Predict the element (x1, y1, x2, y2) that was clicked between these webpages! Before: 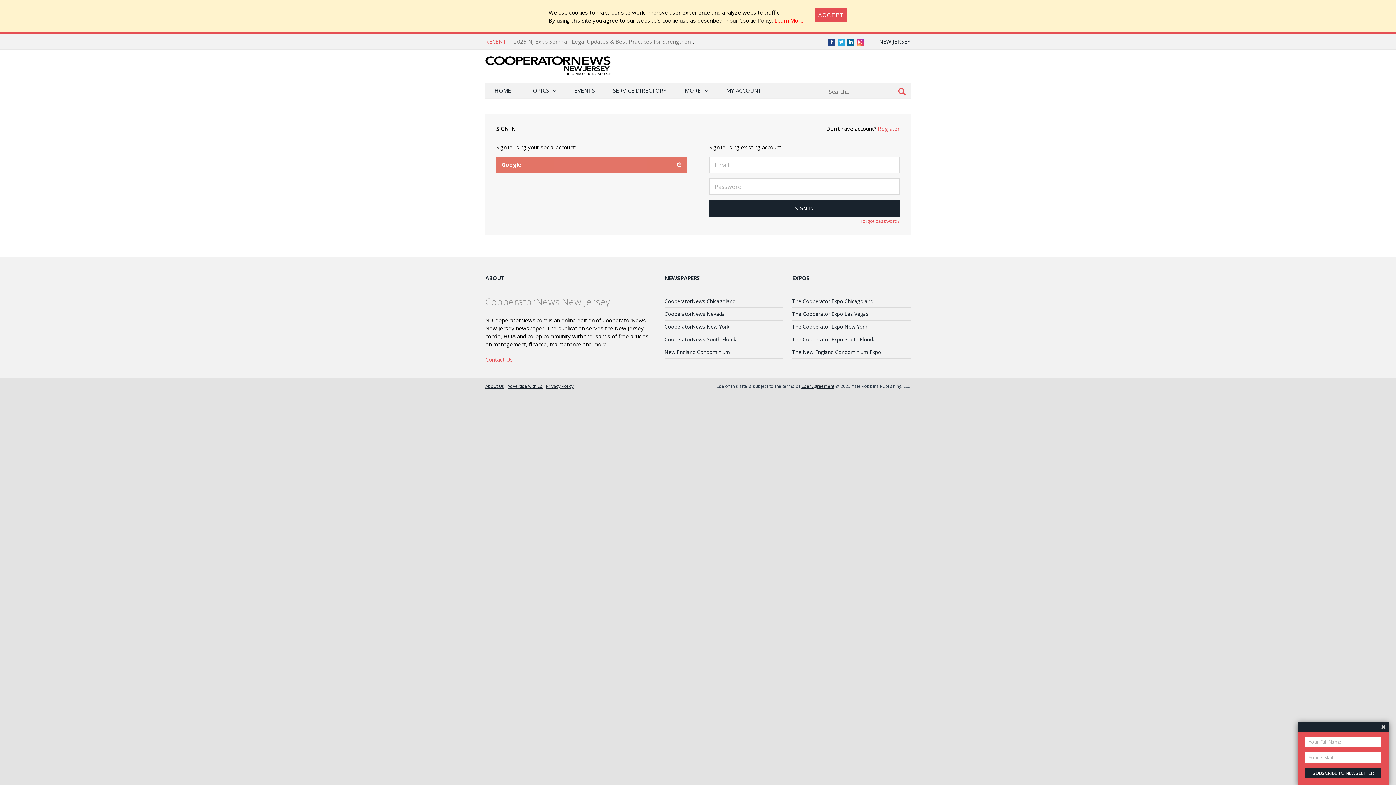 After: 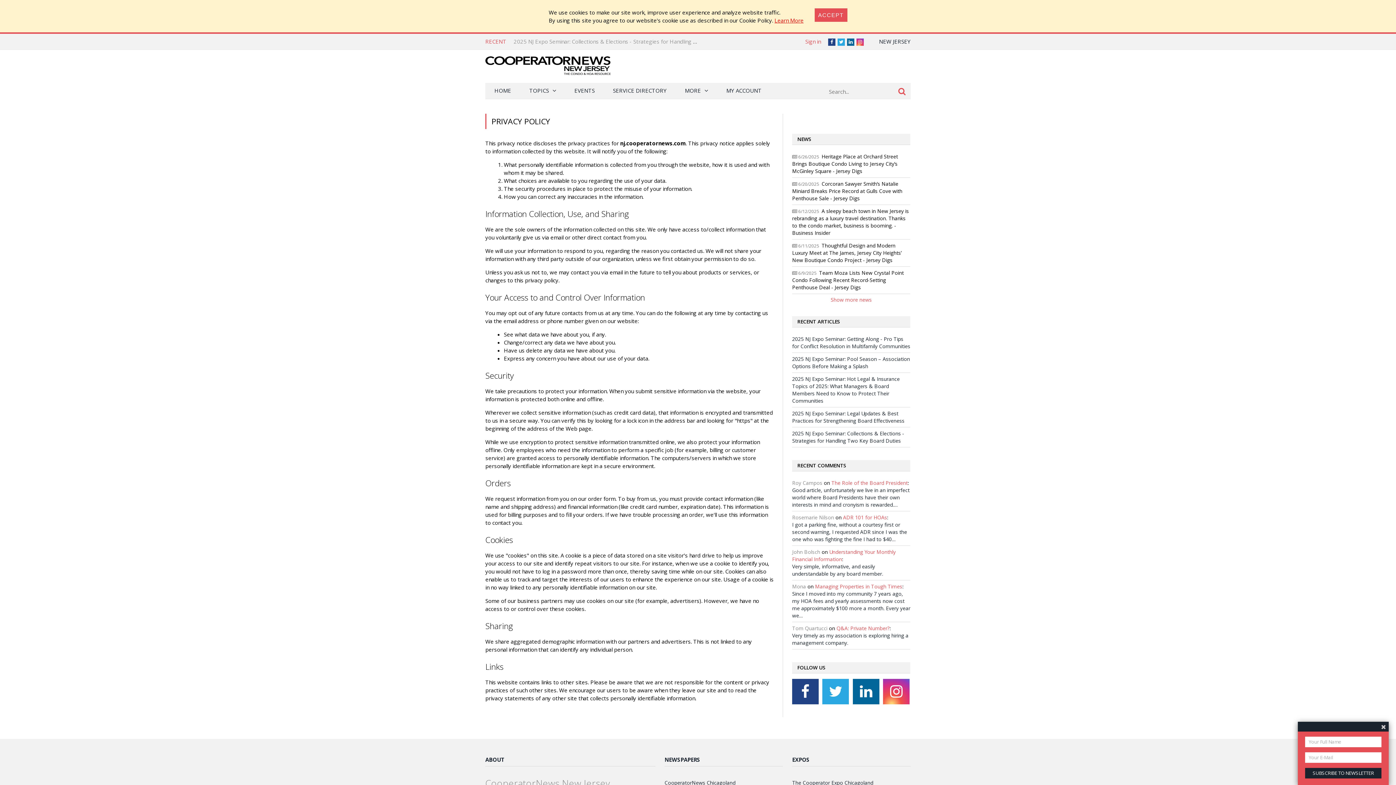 Action: bbox: (546, 383, 573, 389) label: Privacy Policy